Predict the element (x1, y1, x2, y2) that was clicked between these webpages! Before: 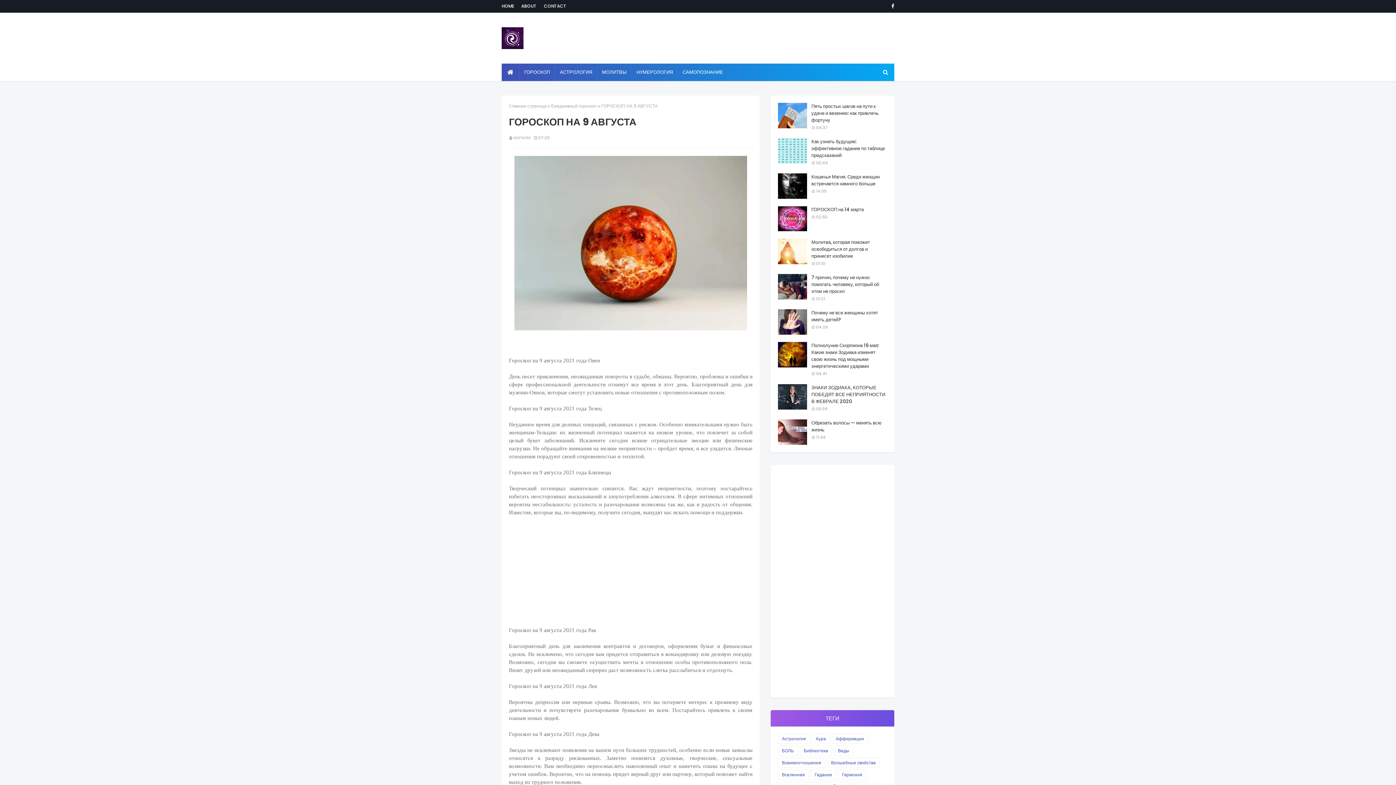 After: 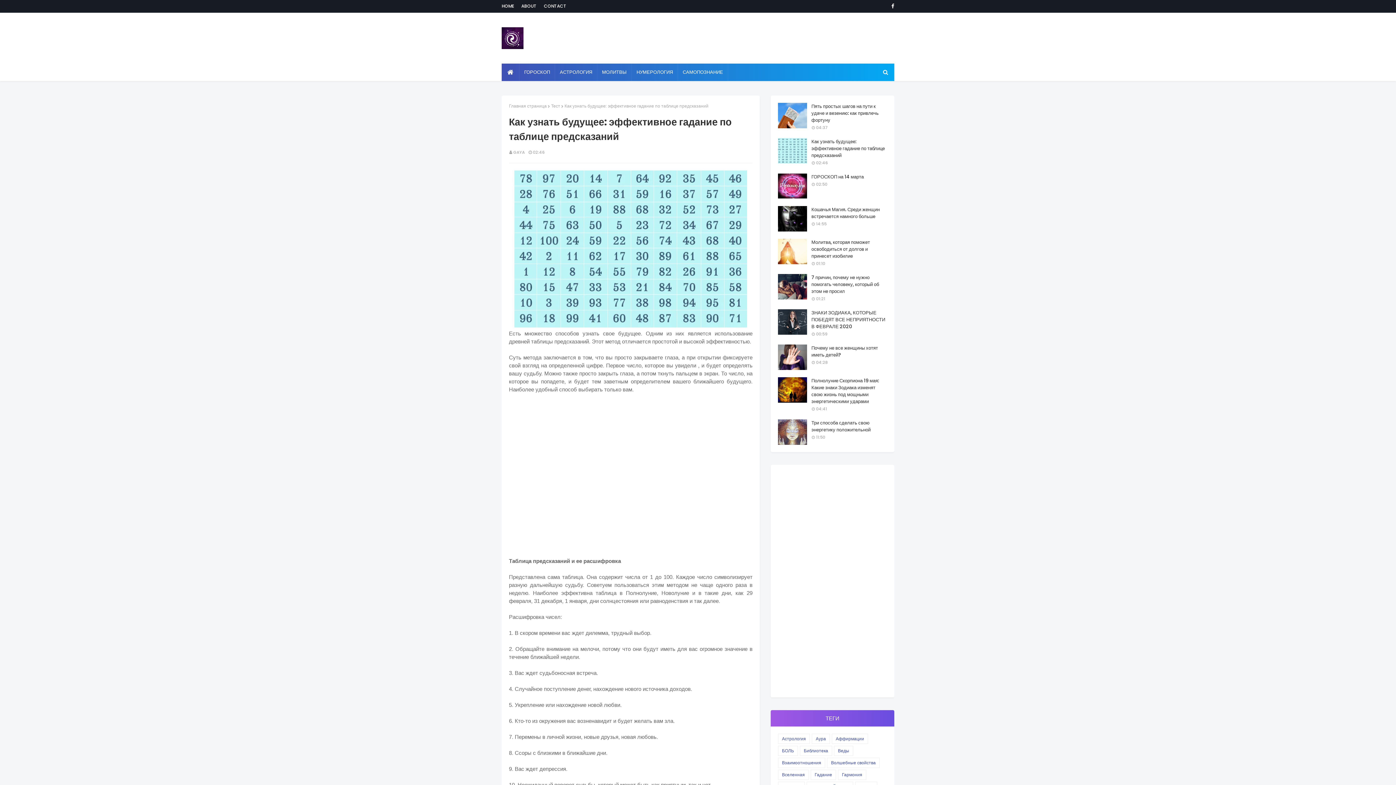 Action: bbox: (778, 138, 807, 163)